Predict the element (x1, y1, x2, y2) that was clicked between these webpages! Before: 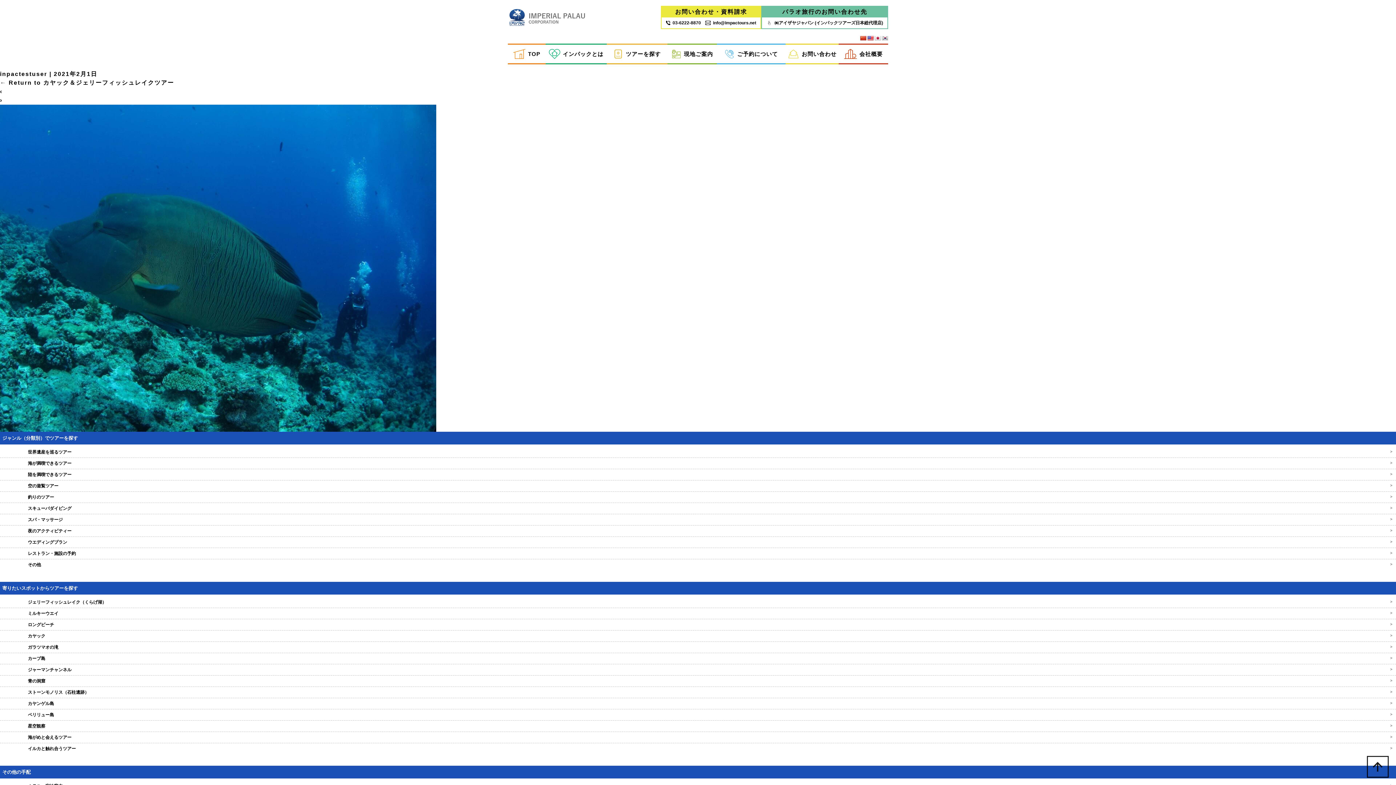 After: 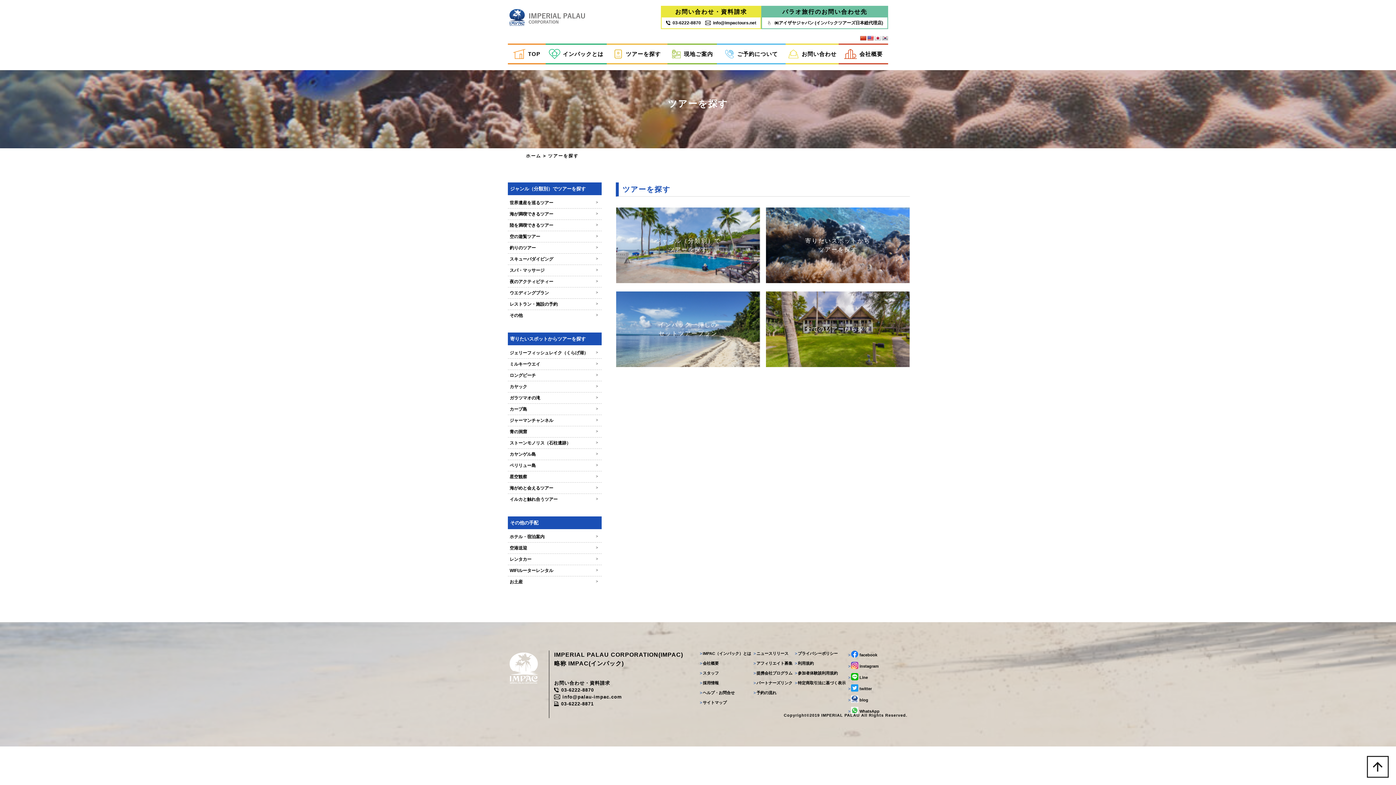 Action: label: ツアーを探す bbox: (606, 44, 667, 63)